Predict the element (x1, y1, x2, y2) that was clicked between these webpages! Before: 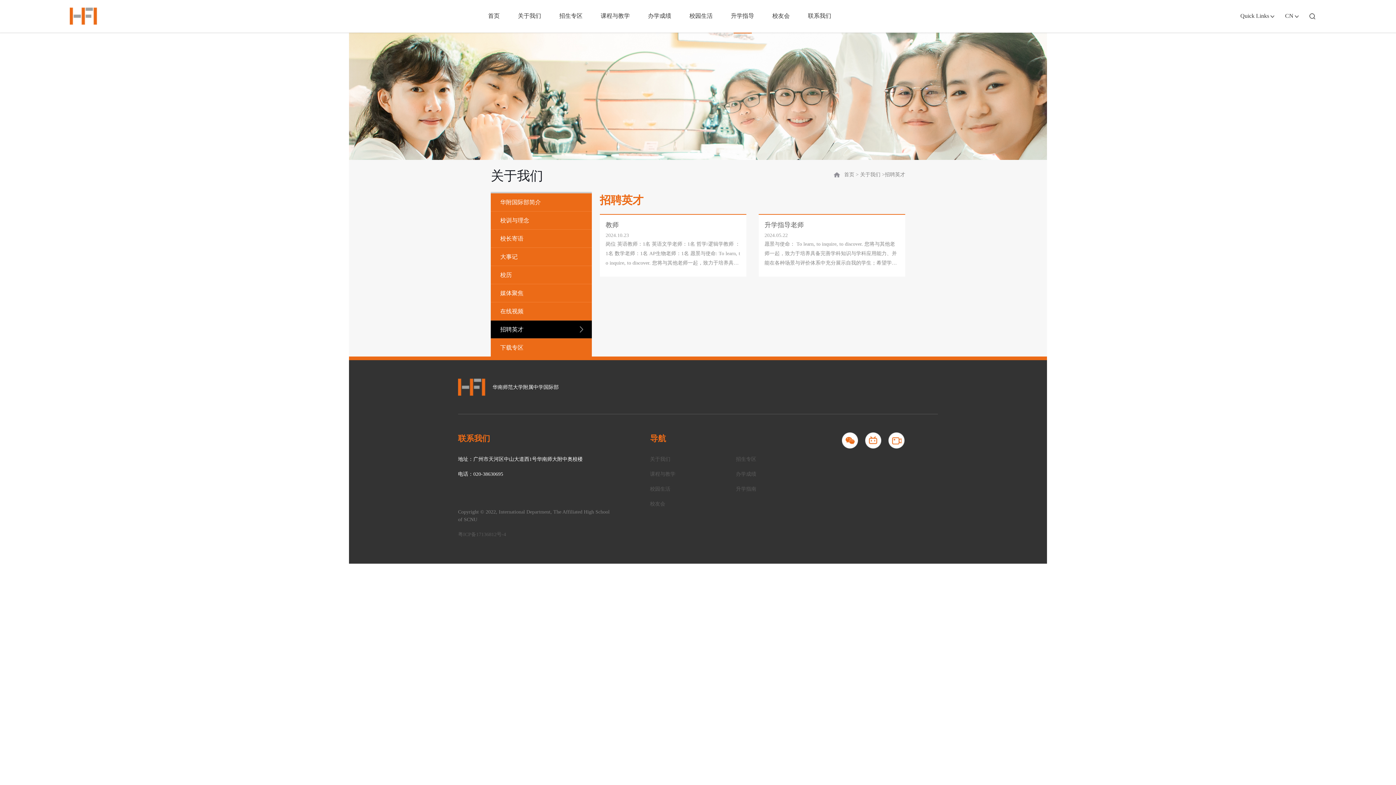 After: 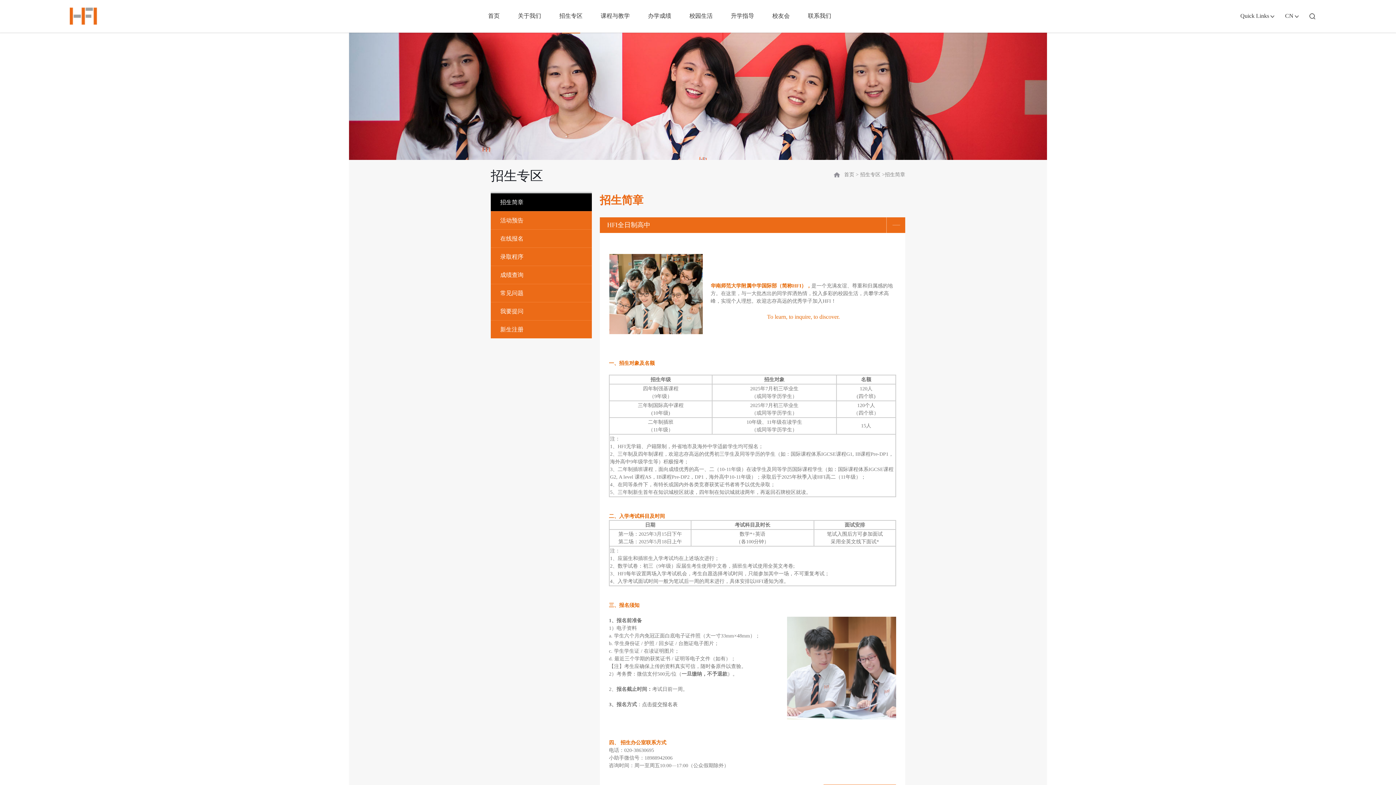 Action: bbox: (559, 12, 582, 18) label: 招生专区